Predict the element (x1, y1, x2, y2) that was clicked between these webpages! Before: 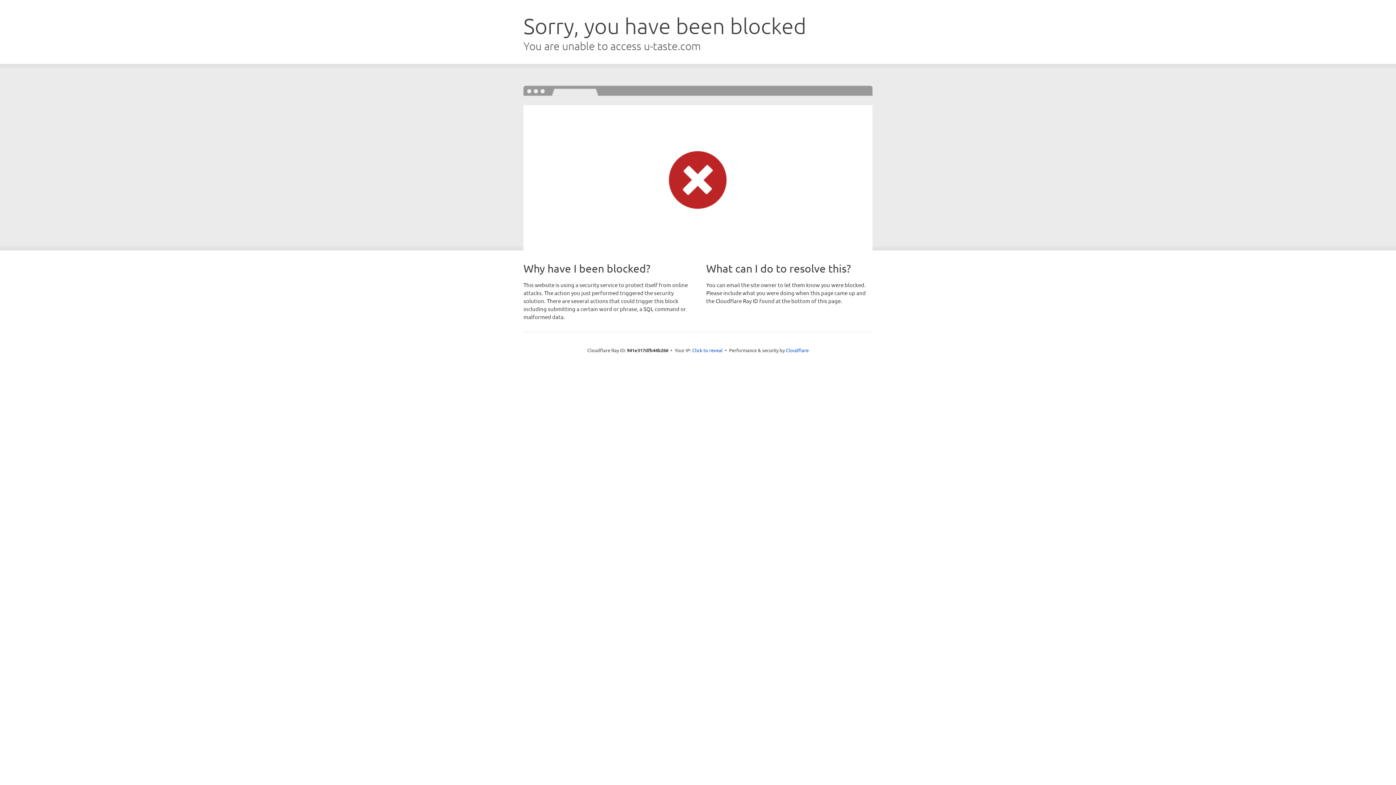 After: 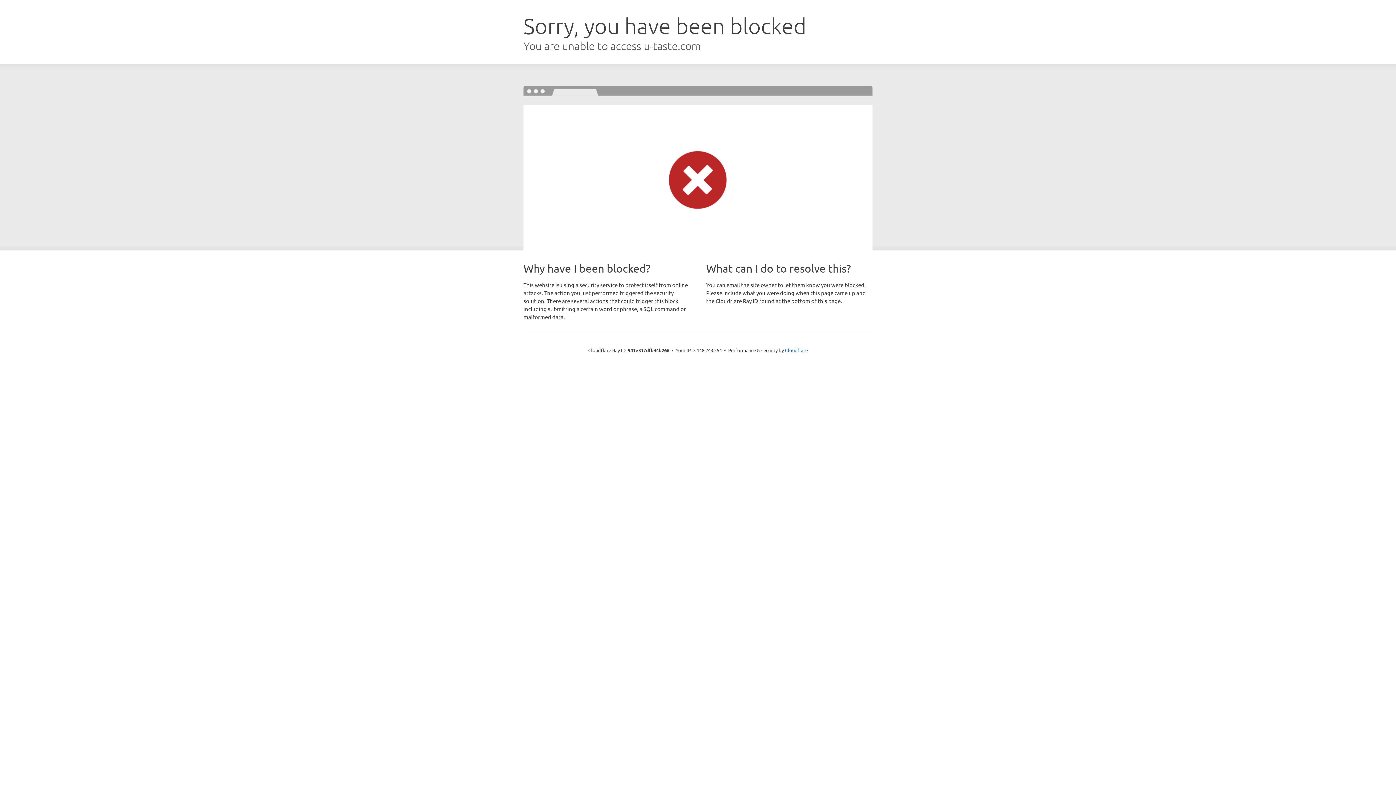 Action: bbox: (692, 346, 722, 353) label: Click to reveal